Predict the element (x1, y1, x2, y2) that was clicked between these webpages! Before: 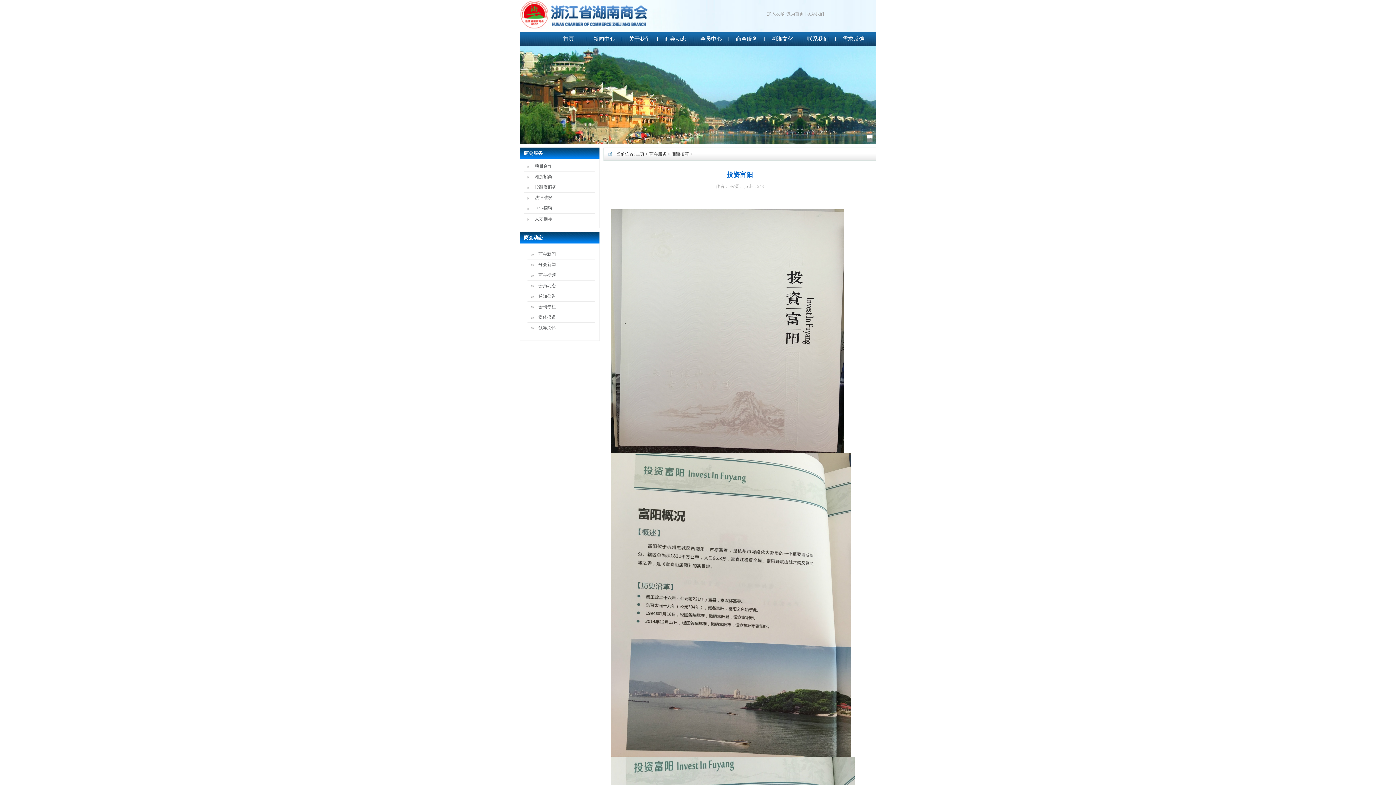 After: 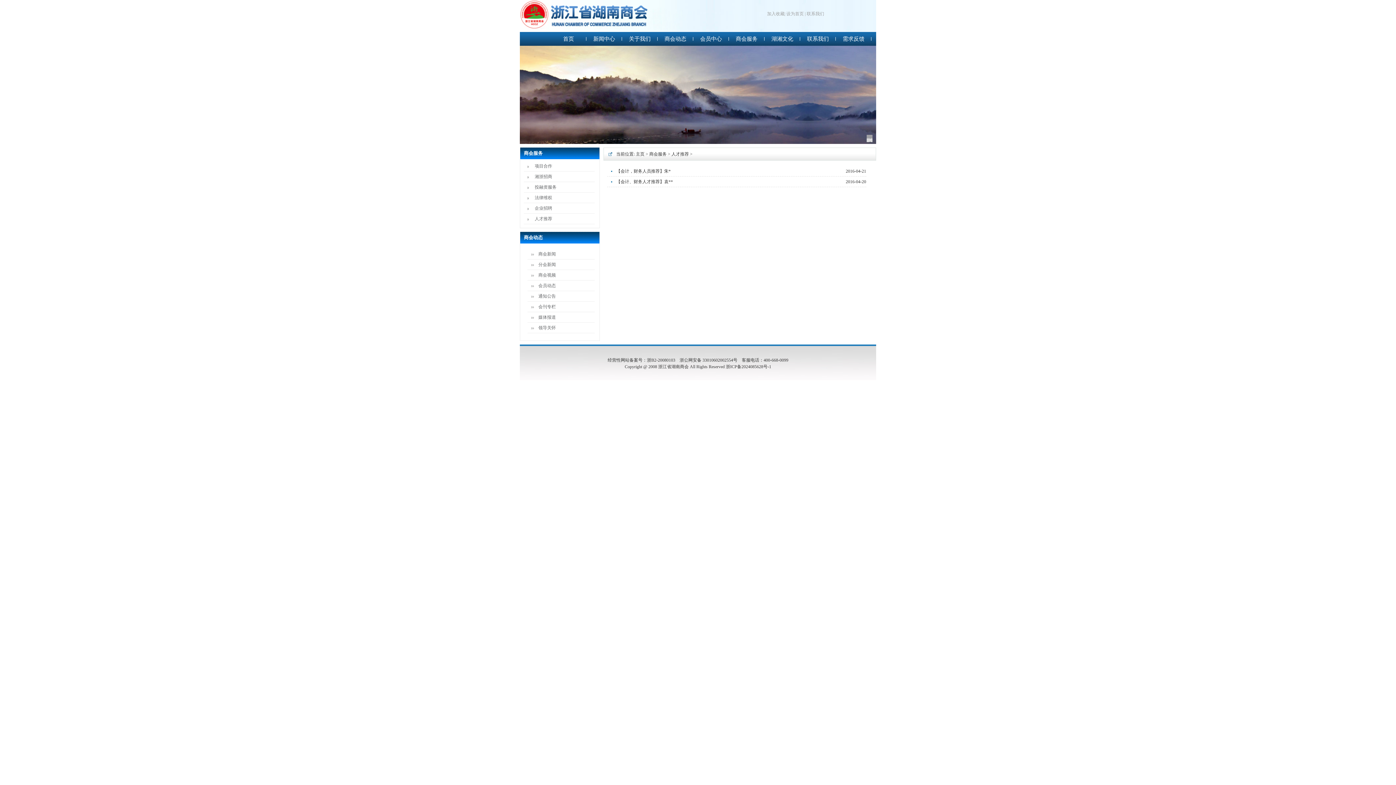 Action: label: 人才推荐 bbox: (524, 213, 594, 224)